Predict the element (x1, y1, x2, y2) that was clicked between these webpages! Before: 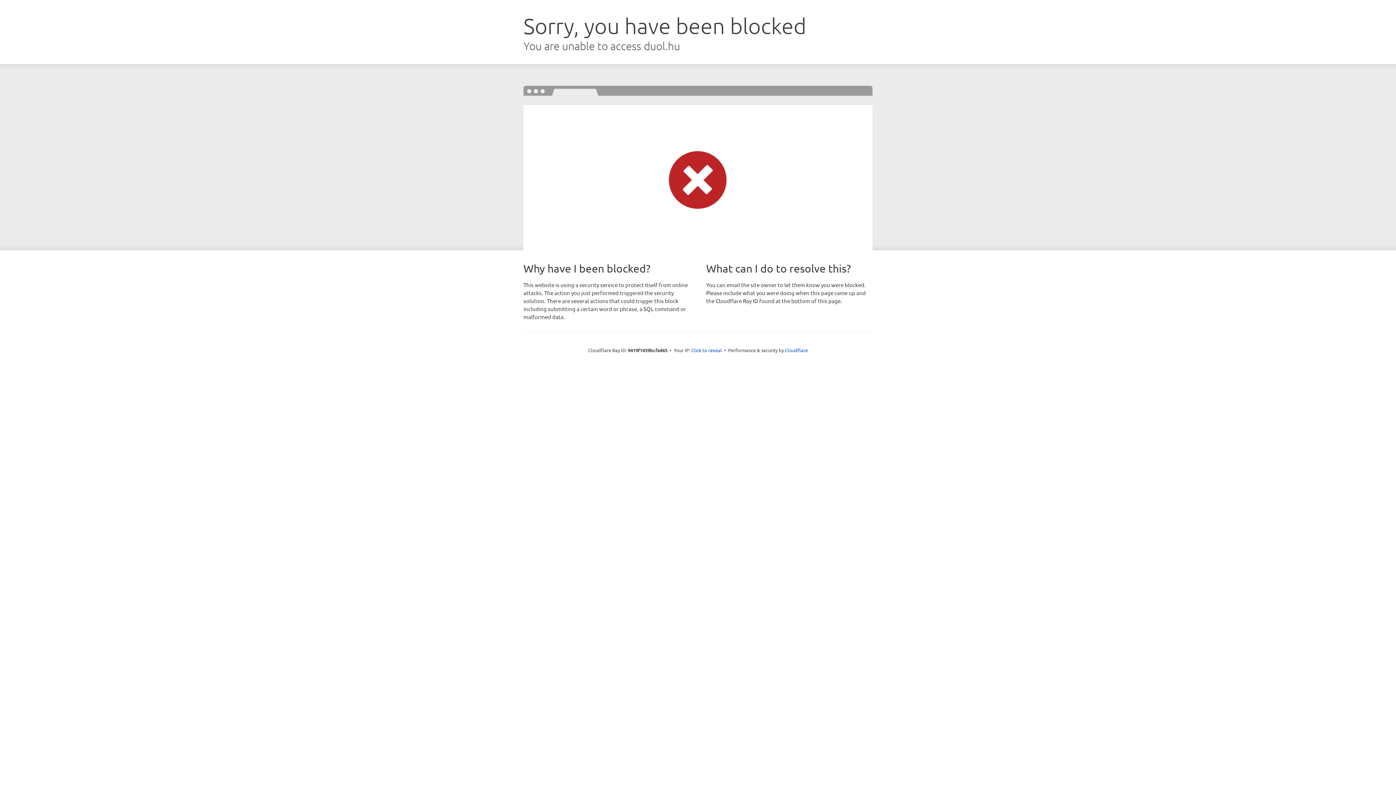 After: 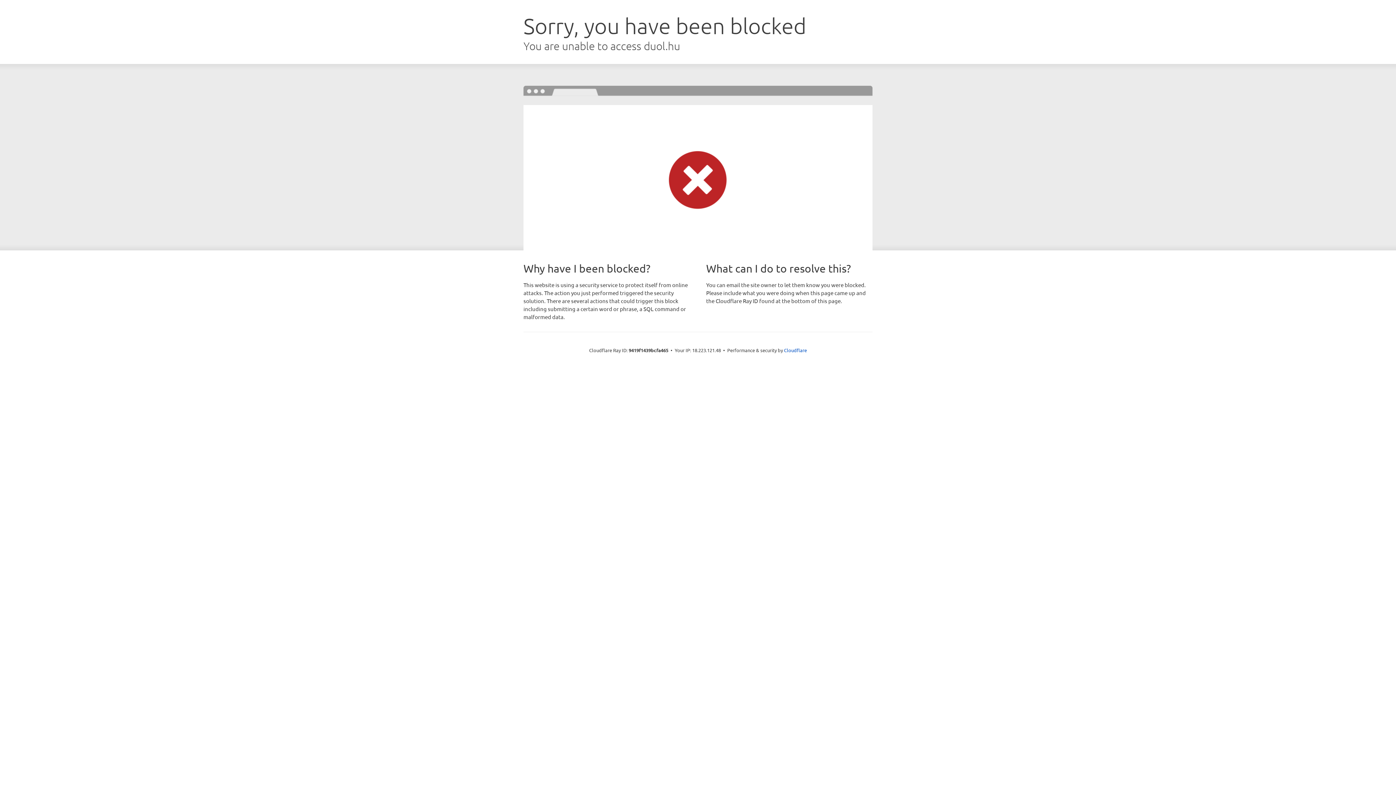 Action: bbox: (691, 346, 722, 353) label: Click to reveal